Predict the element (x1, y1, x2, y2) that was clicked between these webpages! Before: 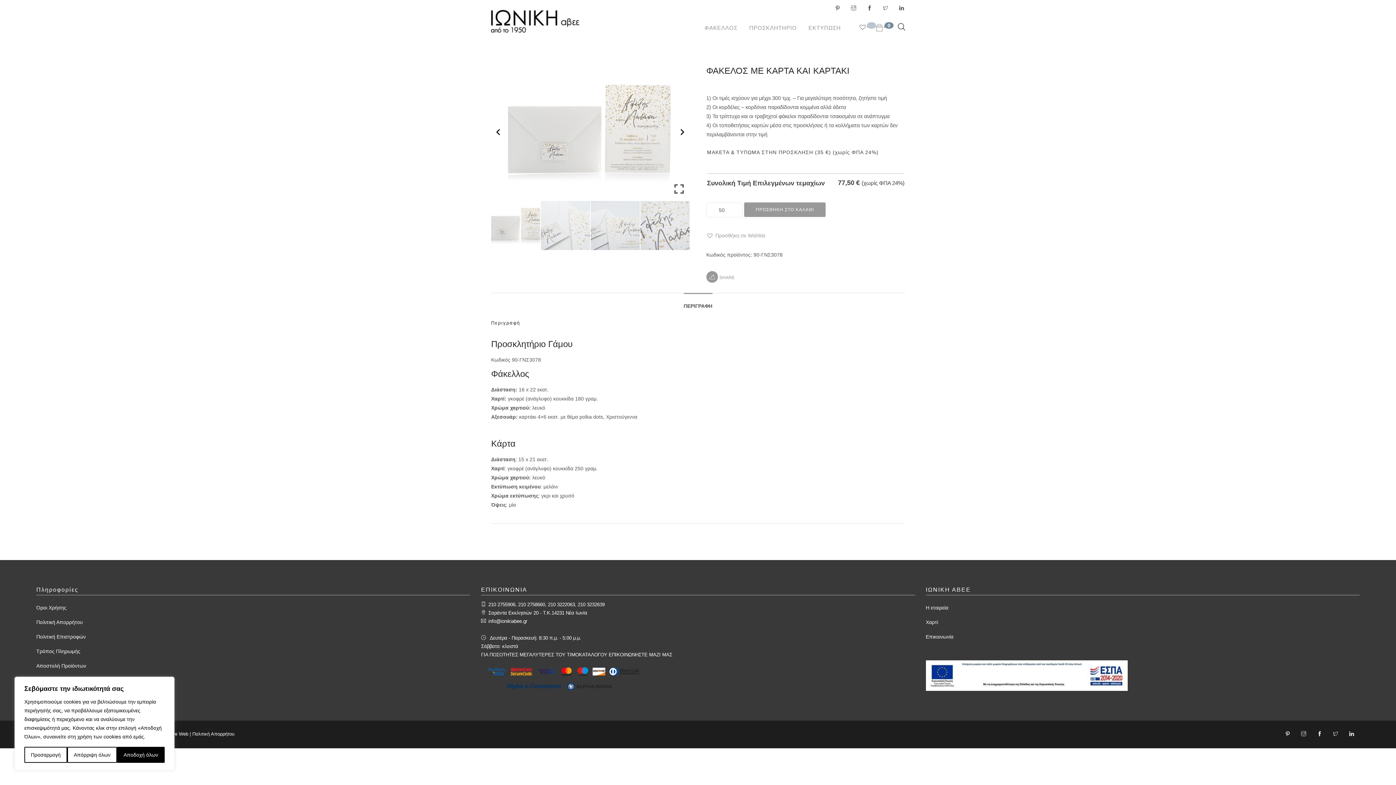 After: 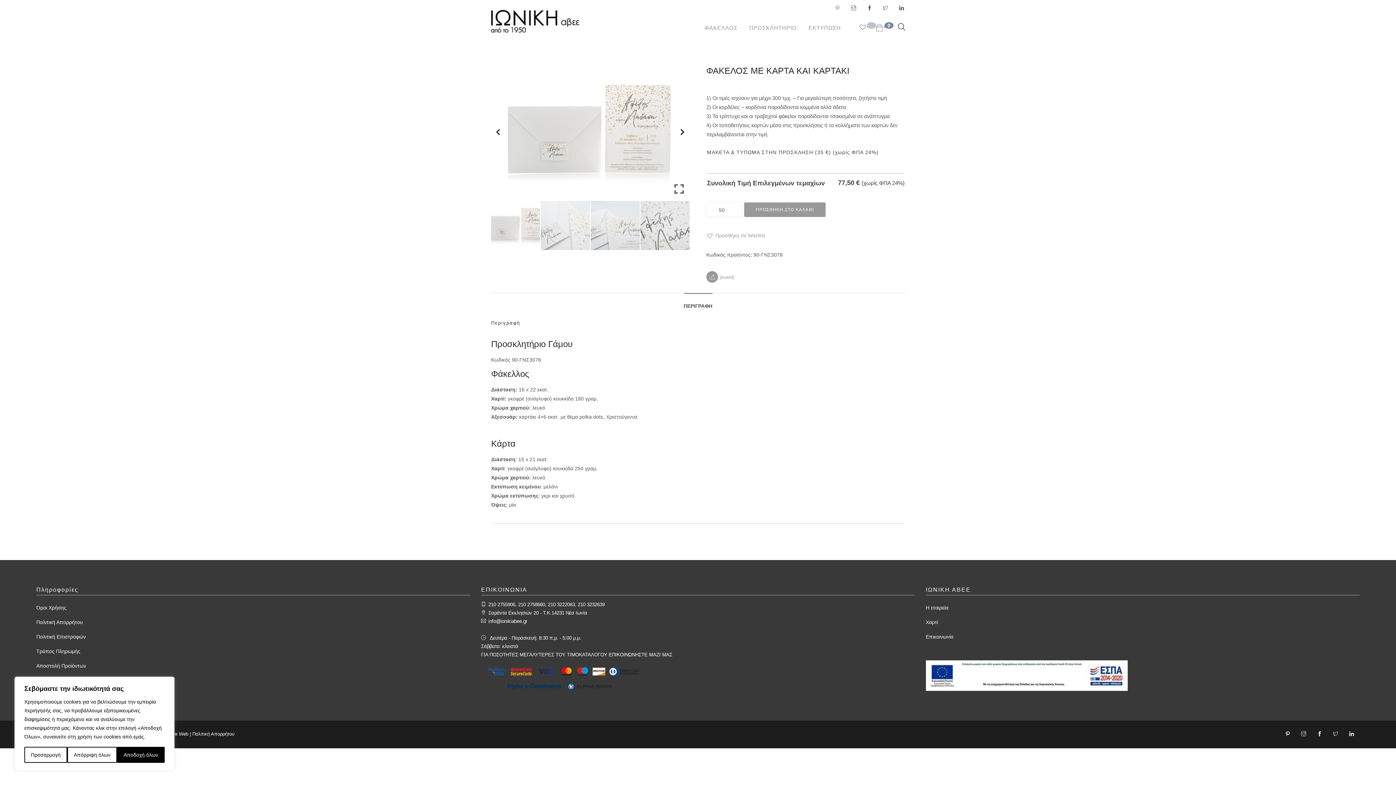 Action: bbox: (829, 0, 845, 16)